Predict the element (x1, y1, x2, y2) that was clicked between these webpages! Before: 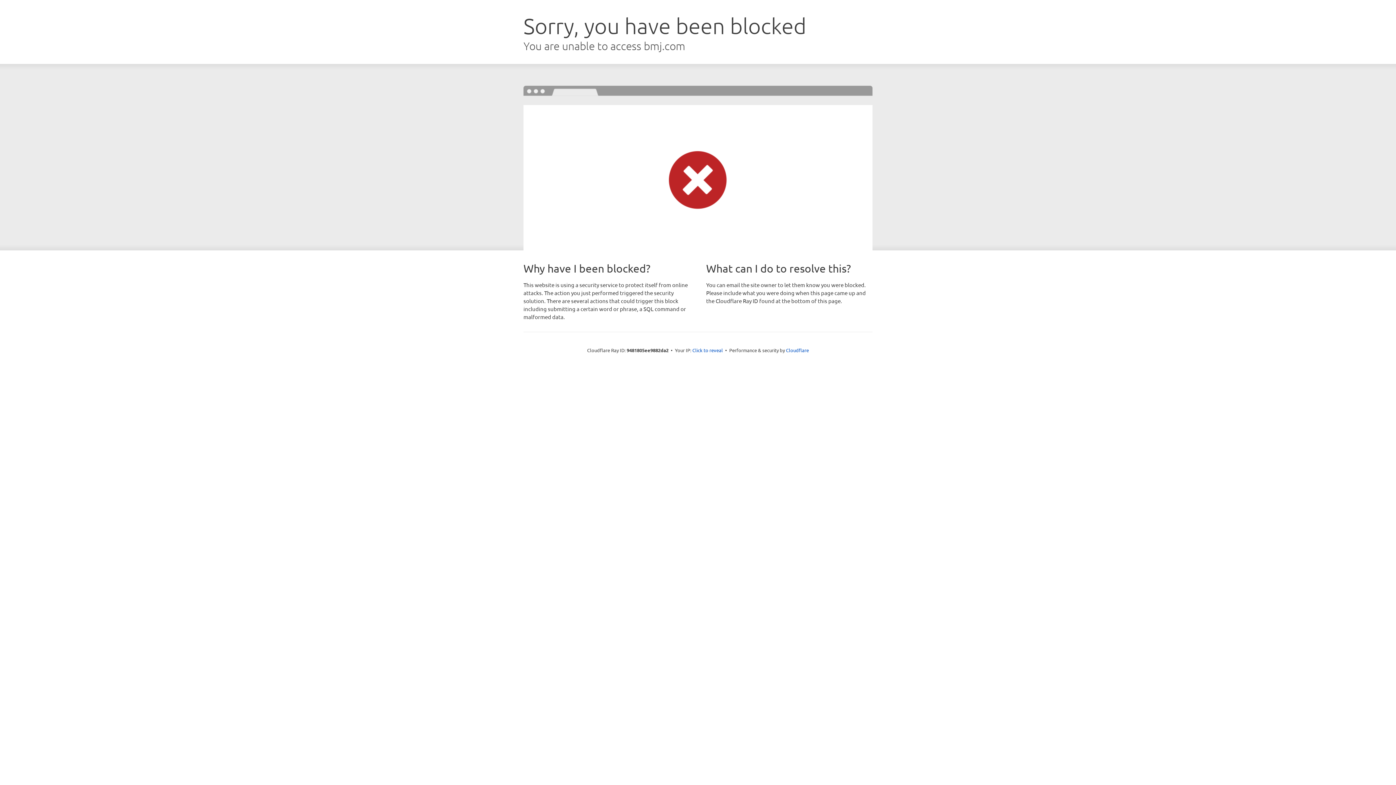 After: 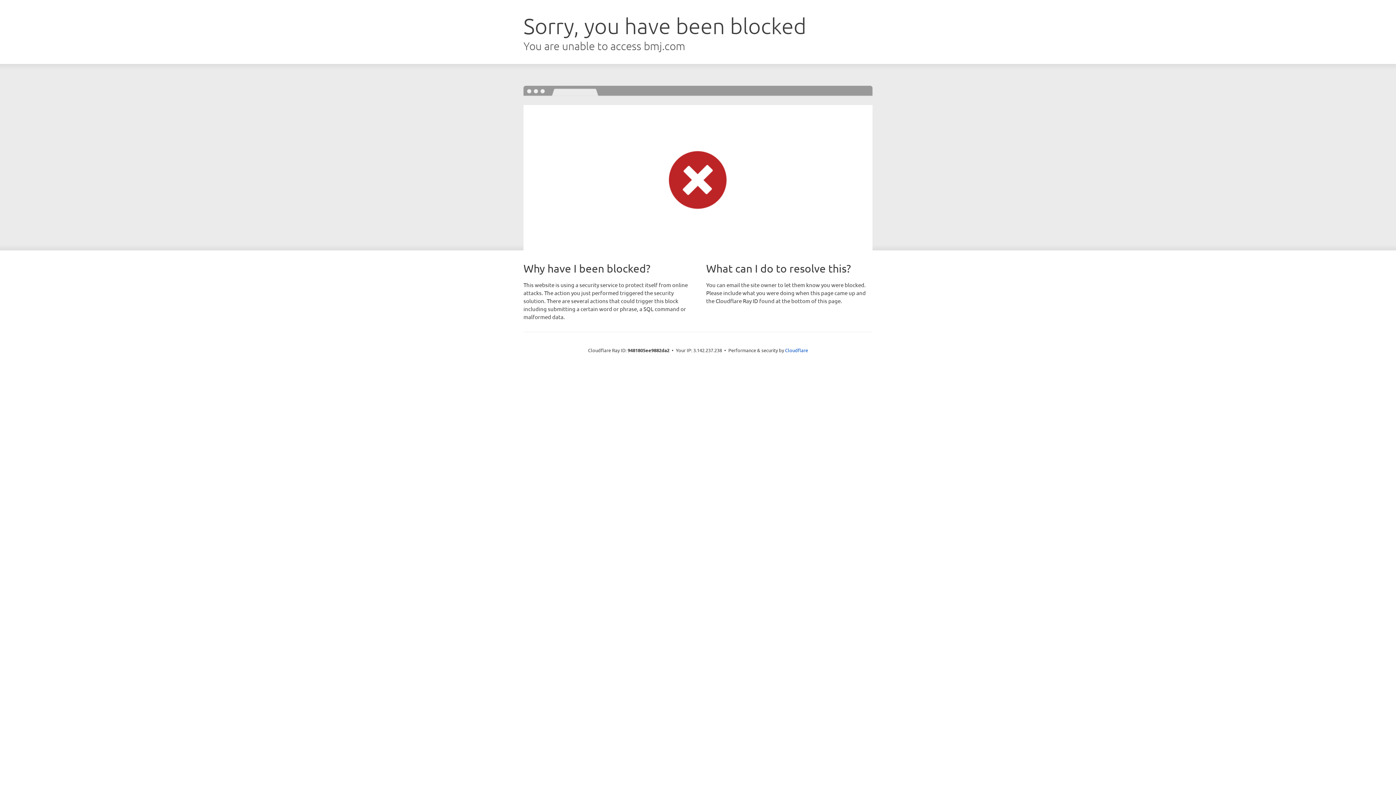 Action: bbox: (692, 346, 723, 353) label: Click to reveal